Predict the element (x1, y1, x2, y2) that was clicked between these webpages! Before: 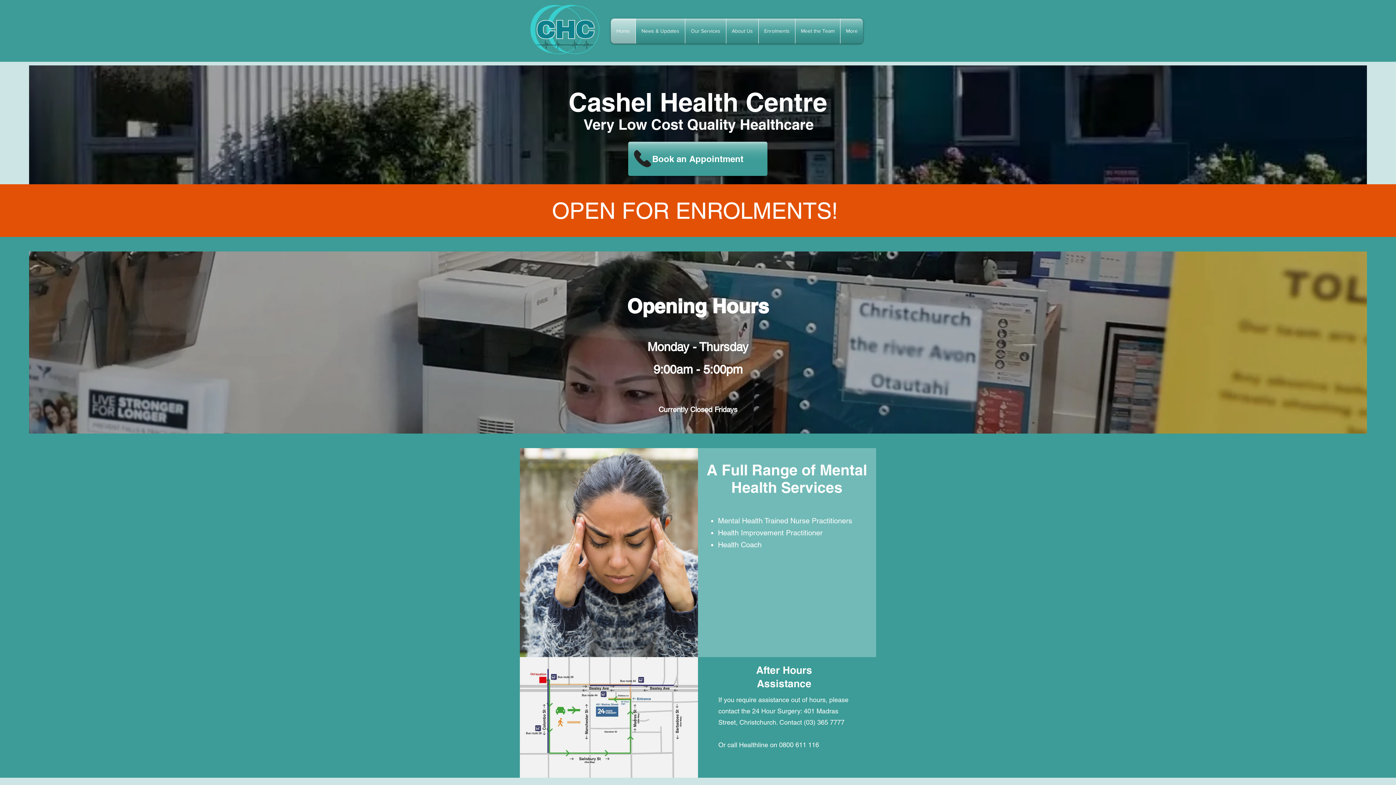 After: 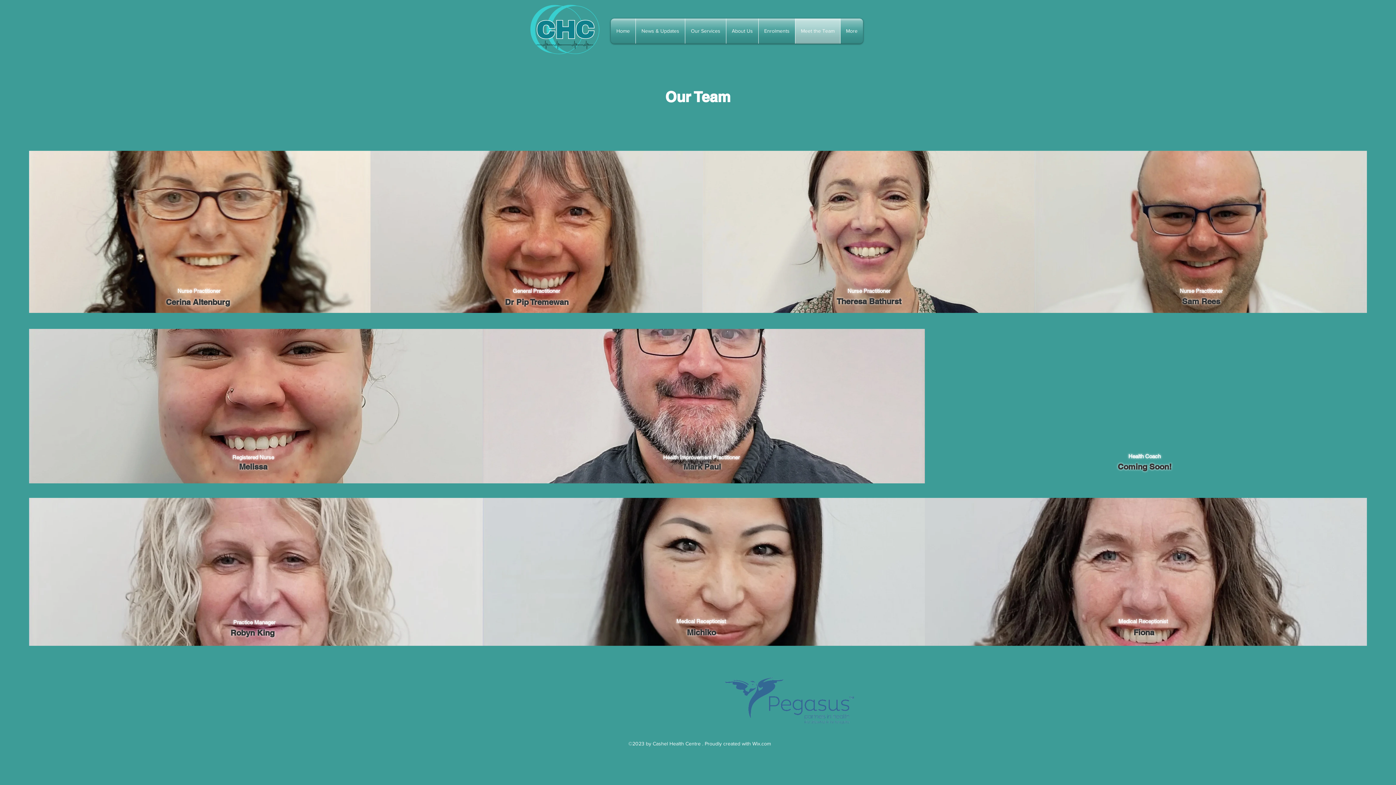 Action: label: Meet the Team bbox: (795, 18, 840, 43)